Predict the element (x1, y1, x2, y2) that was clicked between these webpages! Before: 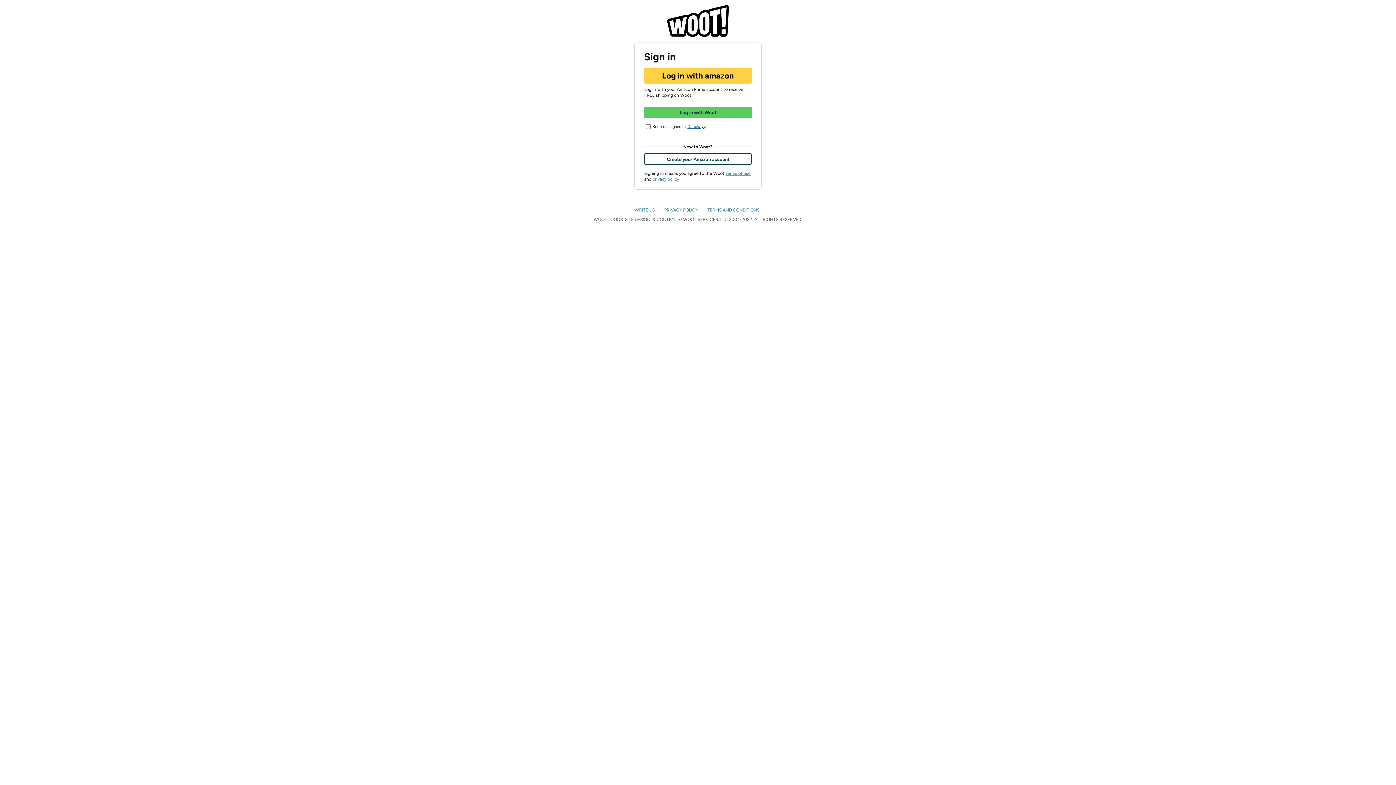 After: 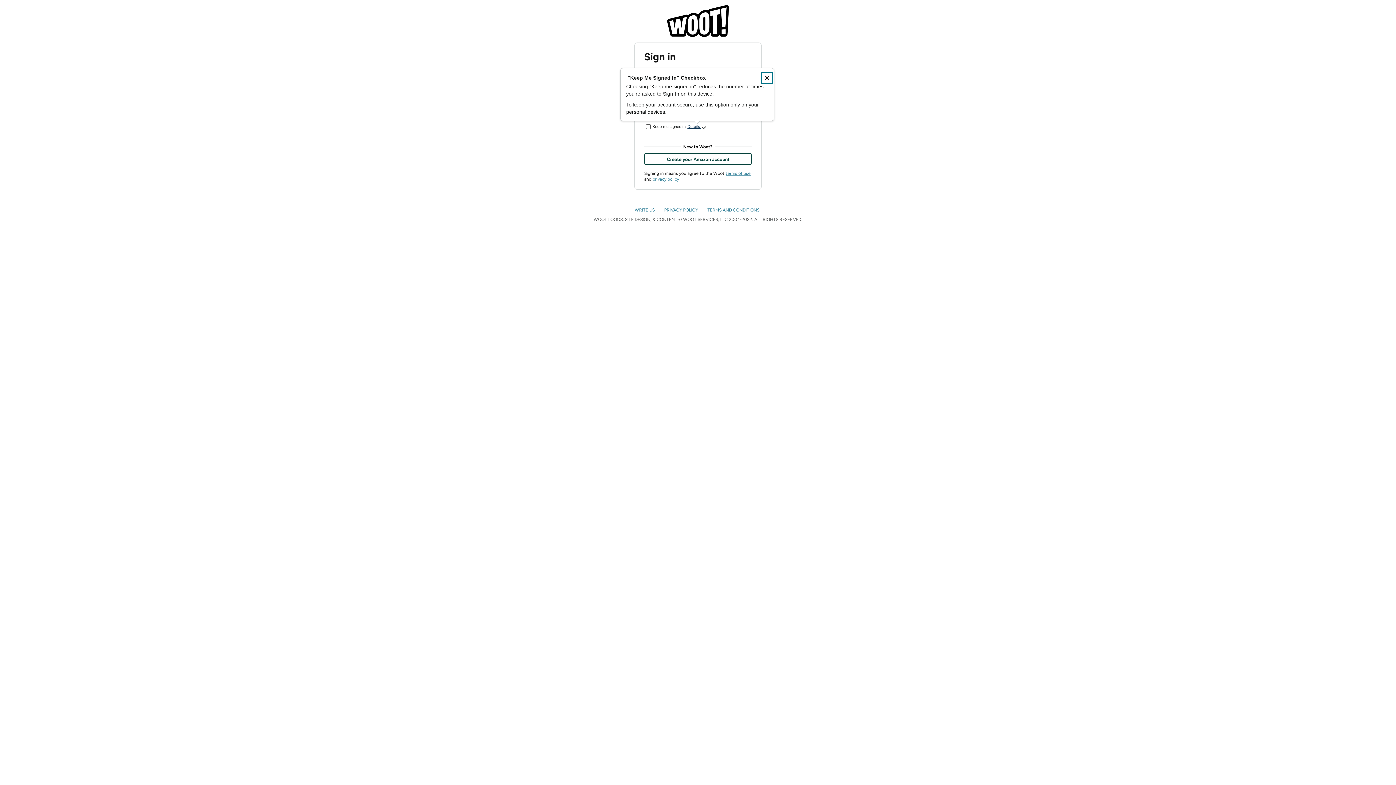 Action: bbox: (687, 123, 706, 130) label: Details about Keep Me Signed In